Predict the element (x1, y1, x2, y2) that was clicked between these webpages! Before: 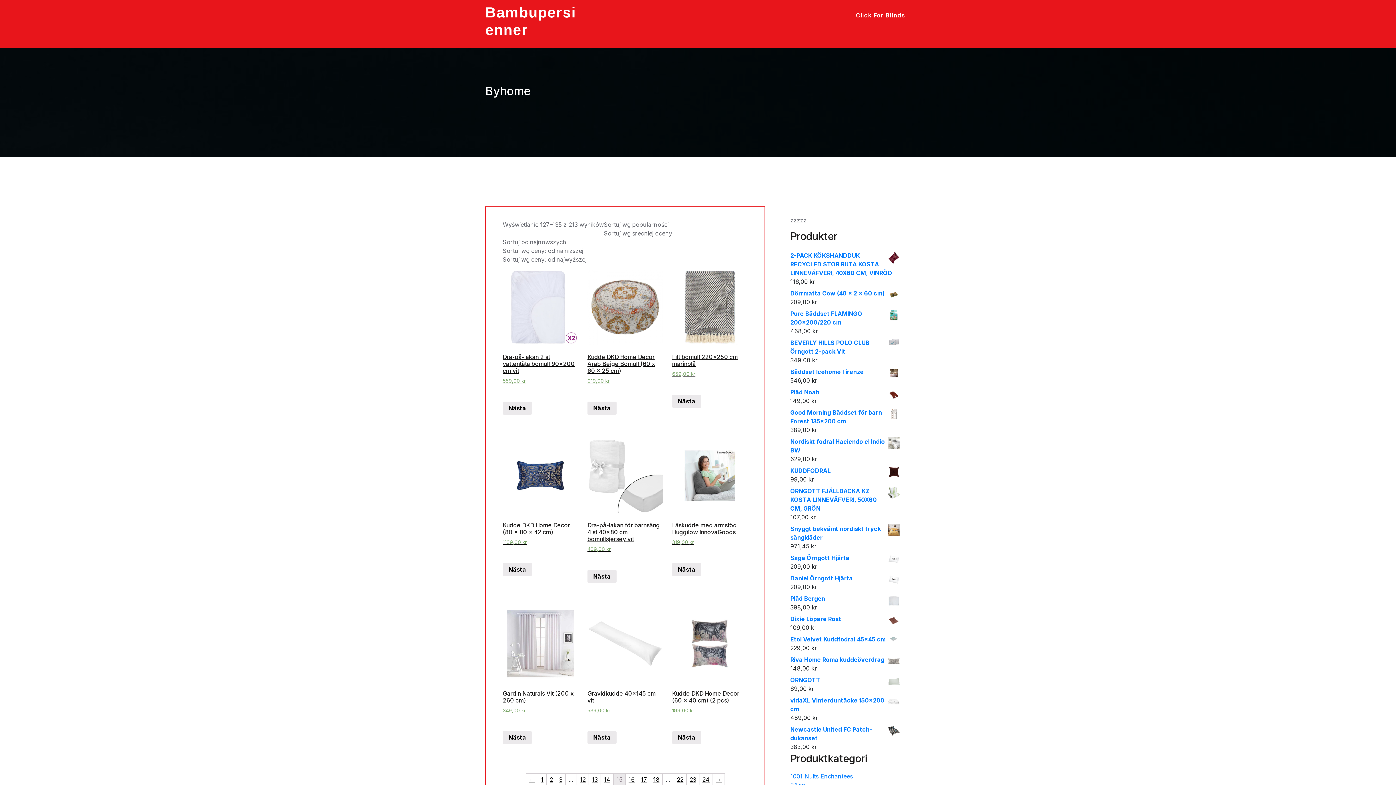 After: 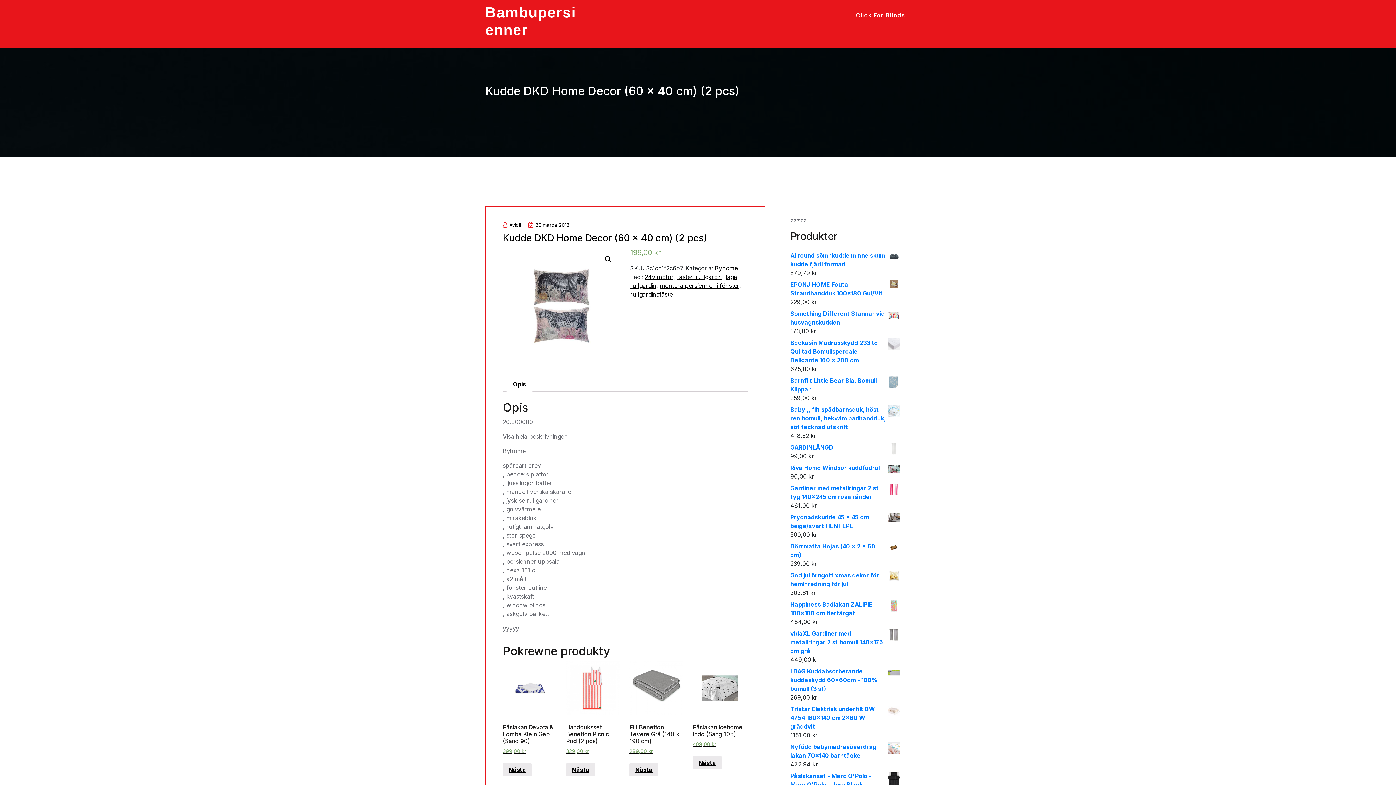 Action: bbox: (672, 606, 747, 707) label: Kudde DKD Home Decor (60 x 40 cm) (2 pcs)